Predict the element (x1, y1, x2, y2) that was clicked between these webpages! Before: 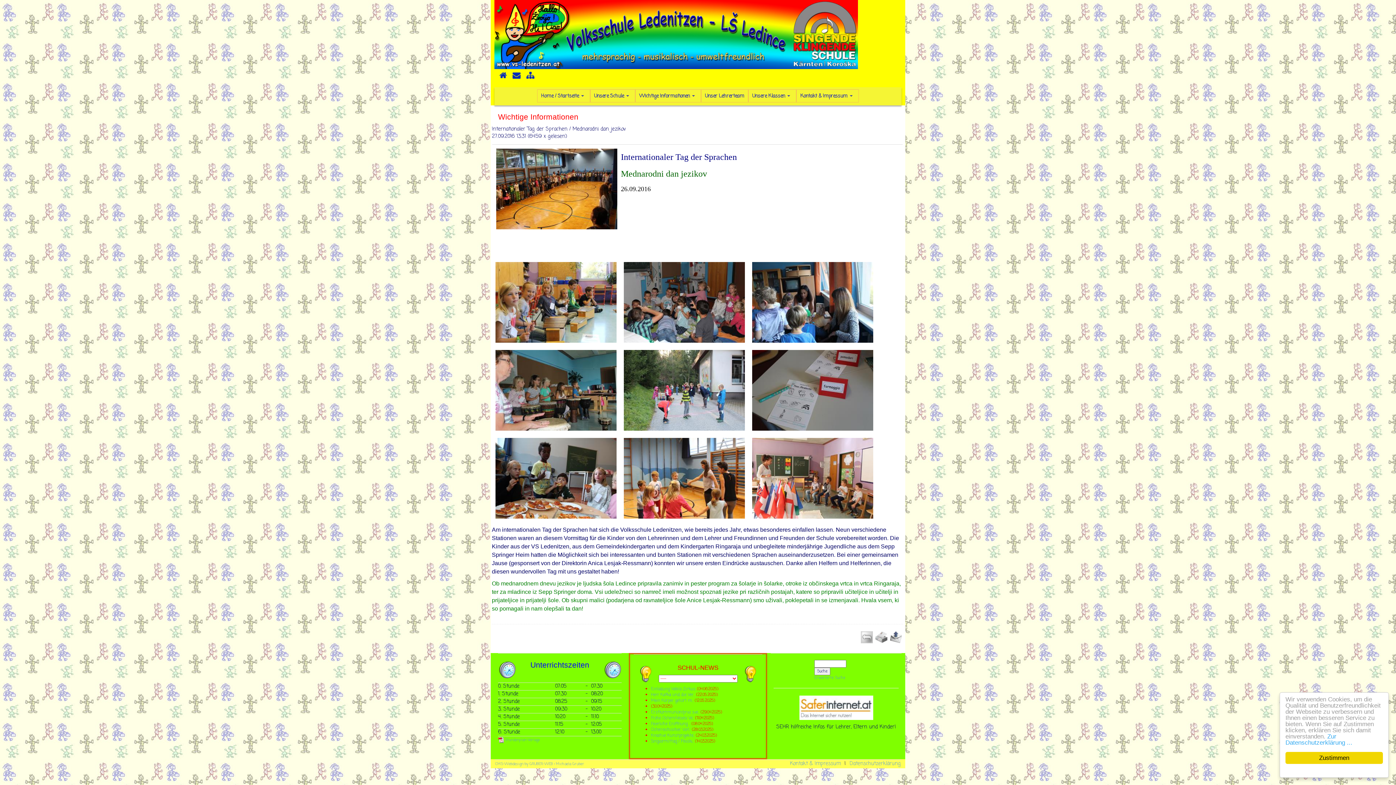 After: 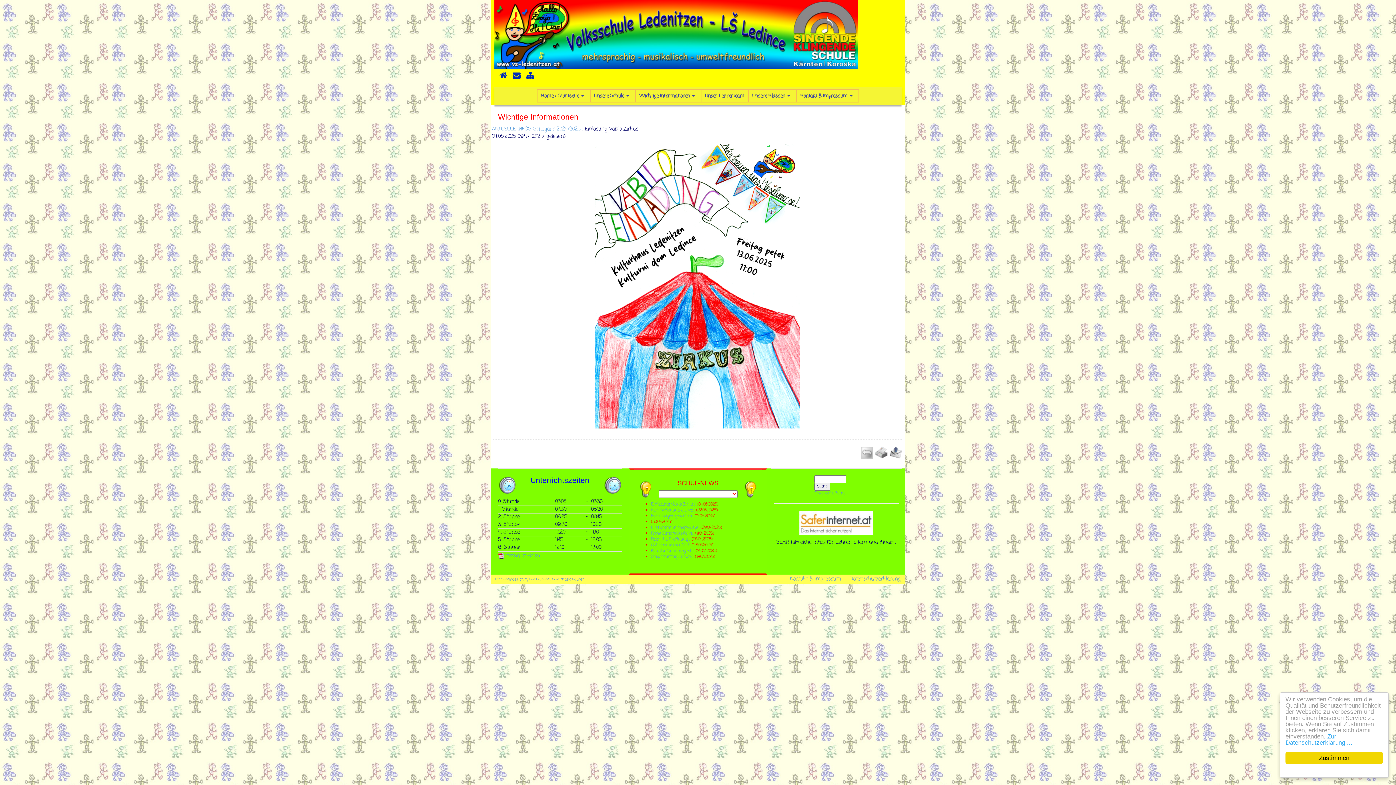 Action: bbox: (651, 686, 697, 692) label: Einladung Vabilo Zirkus 